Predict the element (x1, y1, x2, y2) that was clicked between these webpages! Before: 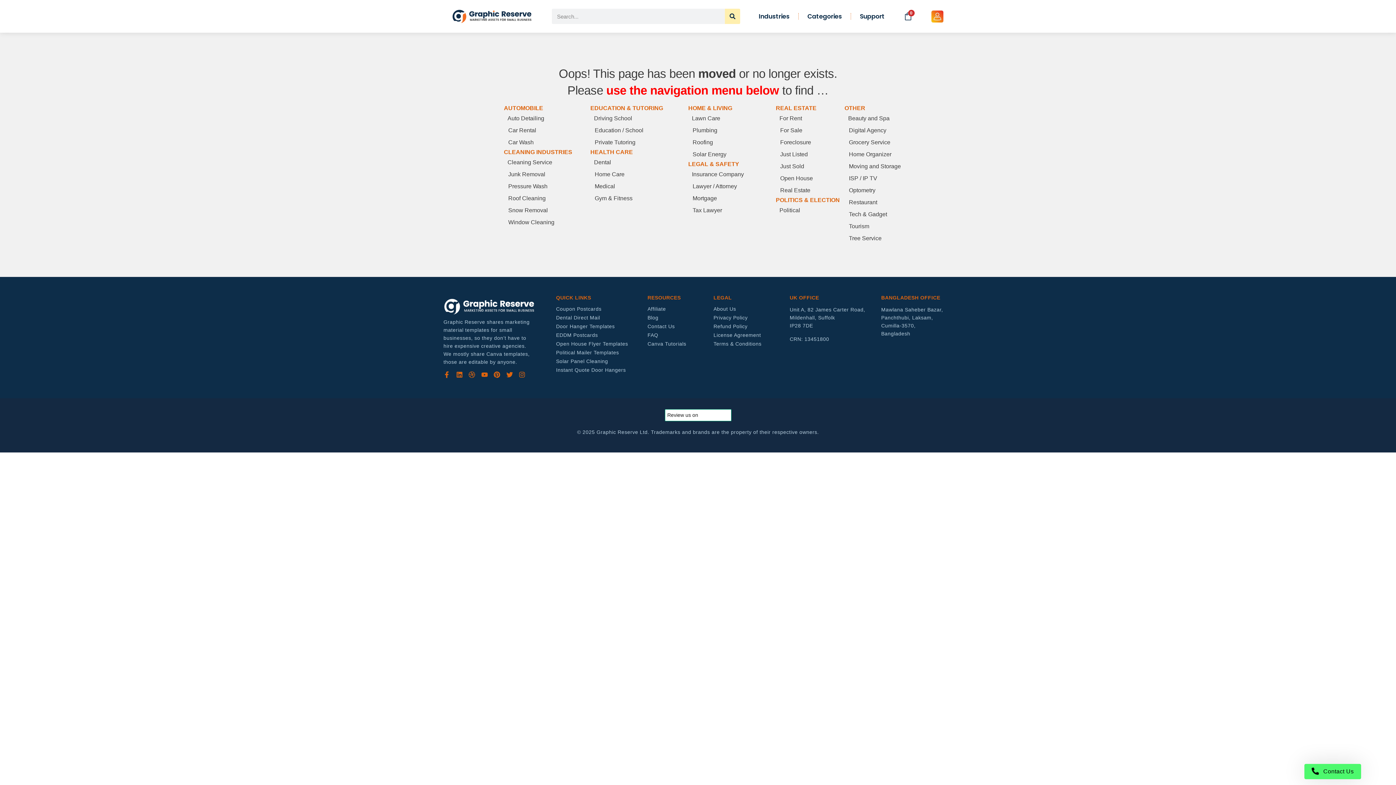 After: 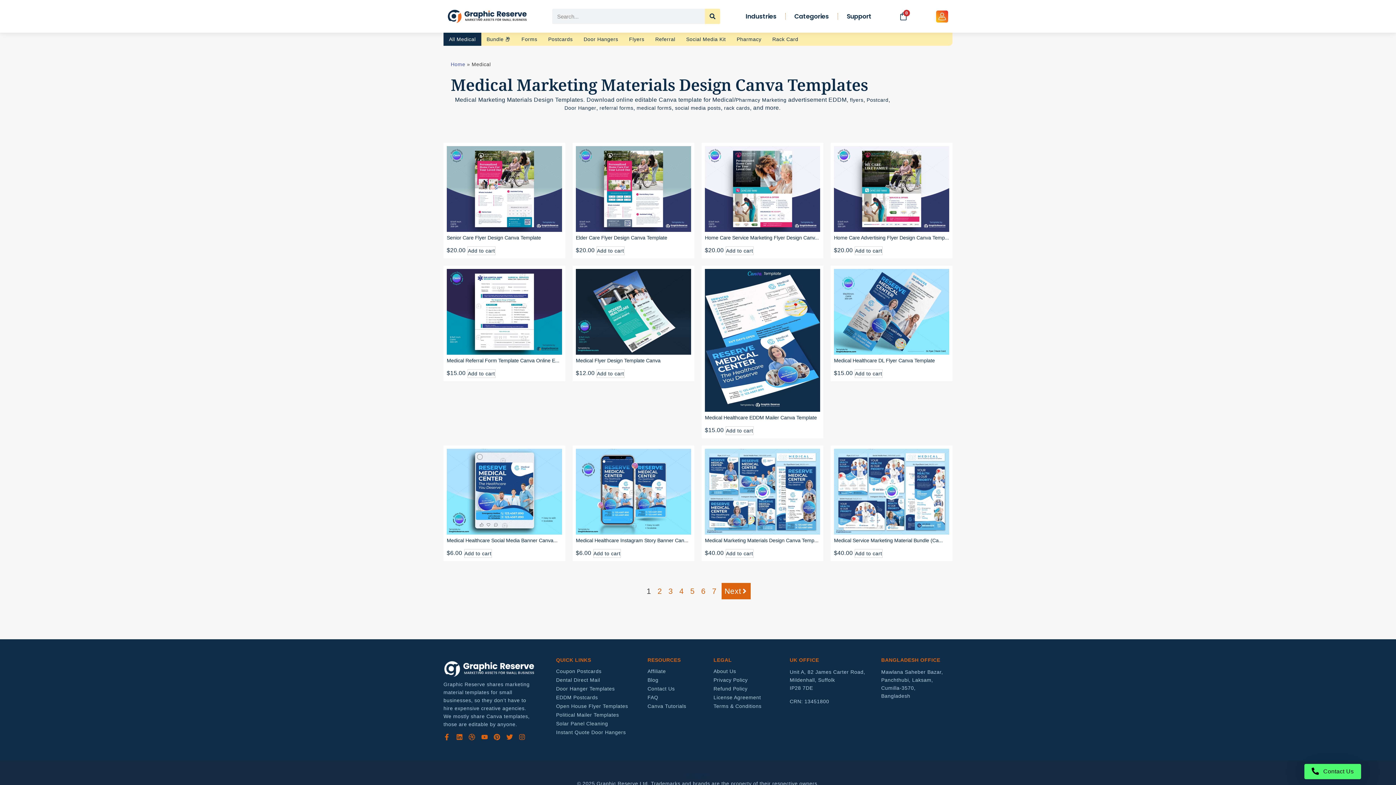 Action: bbox: (591, 180, 618, 192) label: Medical